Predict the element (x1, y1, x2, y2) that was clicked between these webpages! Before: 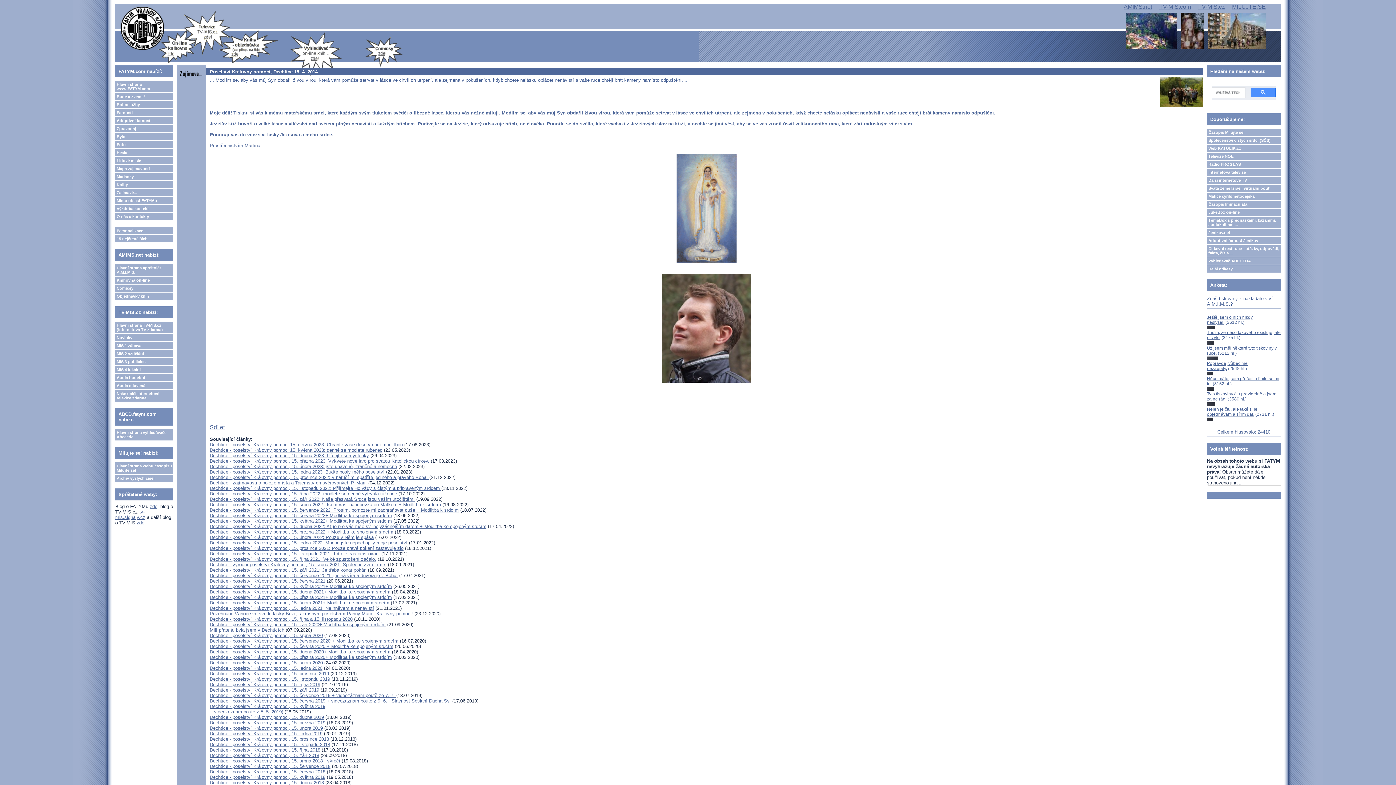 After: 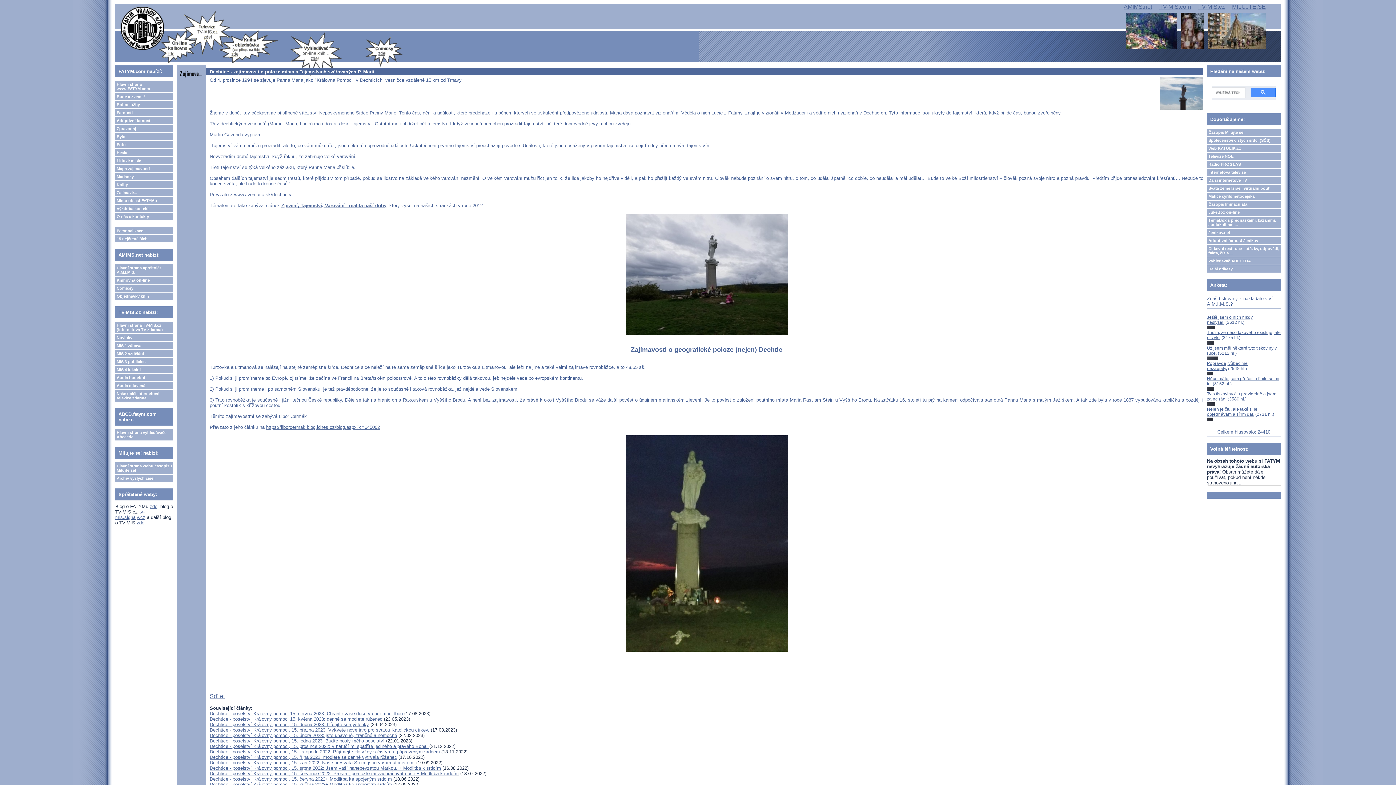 Action: bbox: (209, 480, 366, 485) label: Dechtice - zajímavosti o poloze místa a Tajemstvích svěřovaných P. Marií